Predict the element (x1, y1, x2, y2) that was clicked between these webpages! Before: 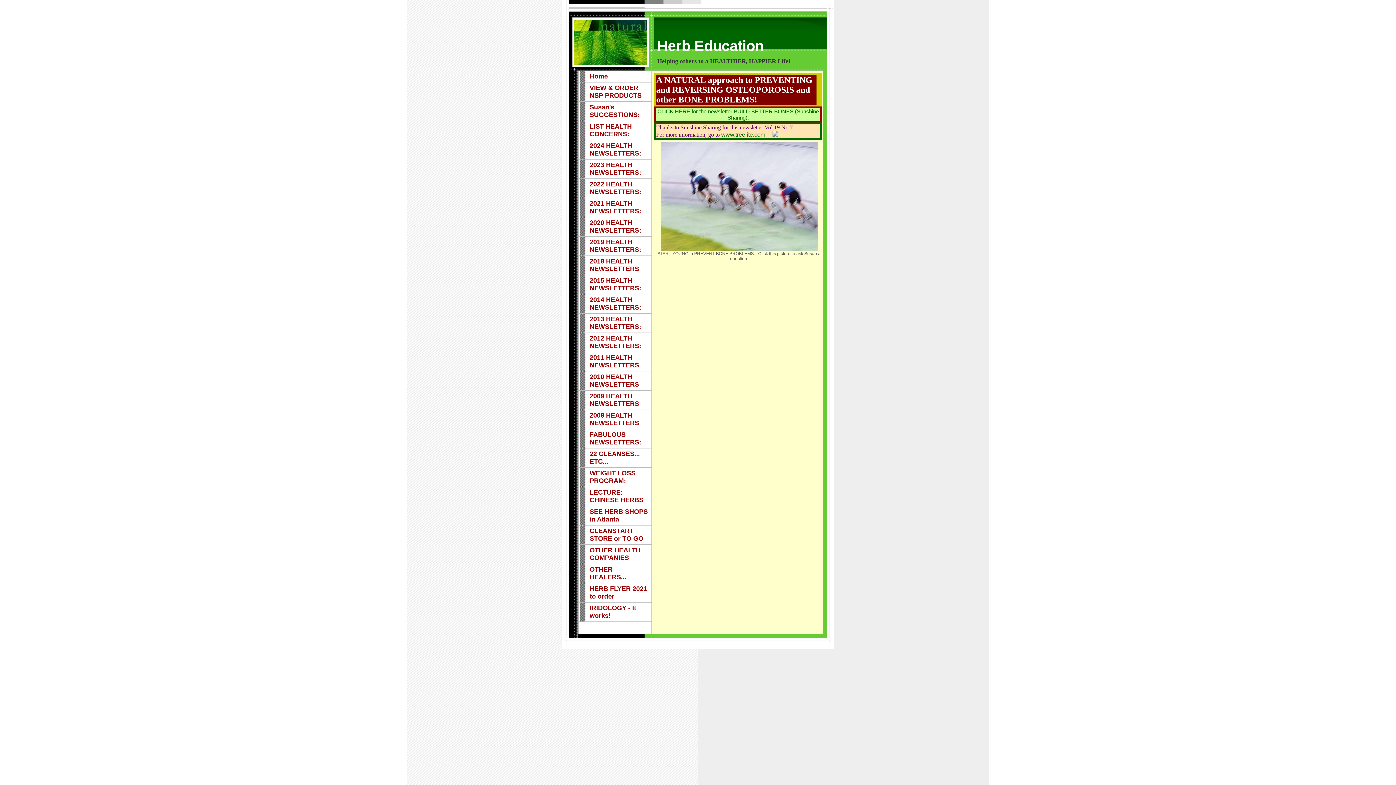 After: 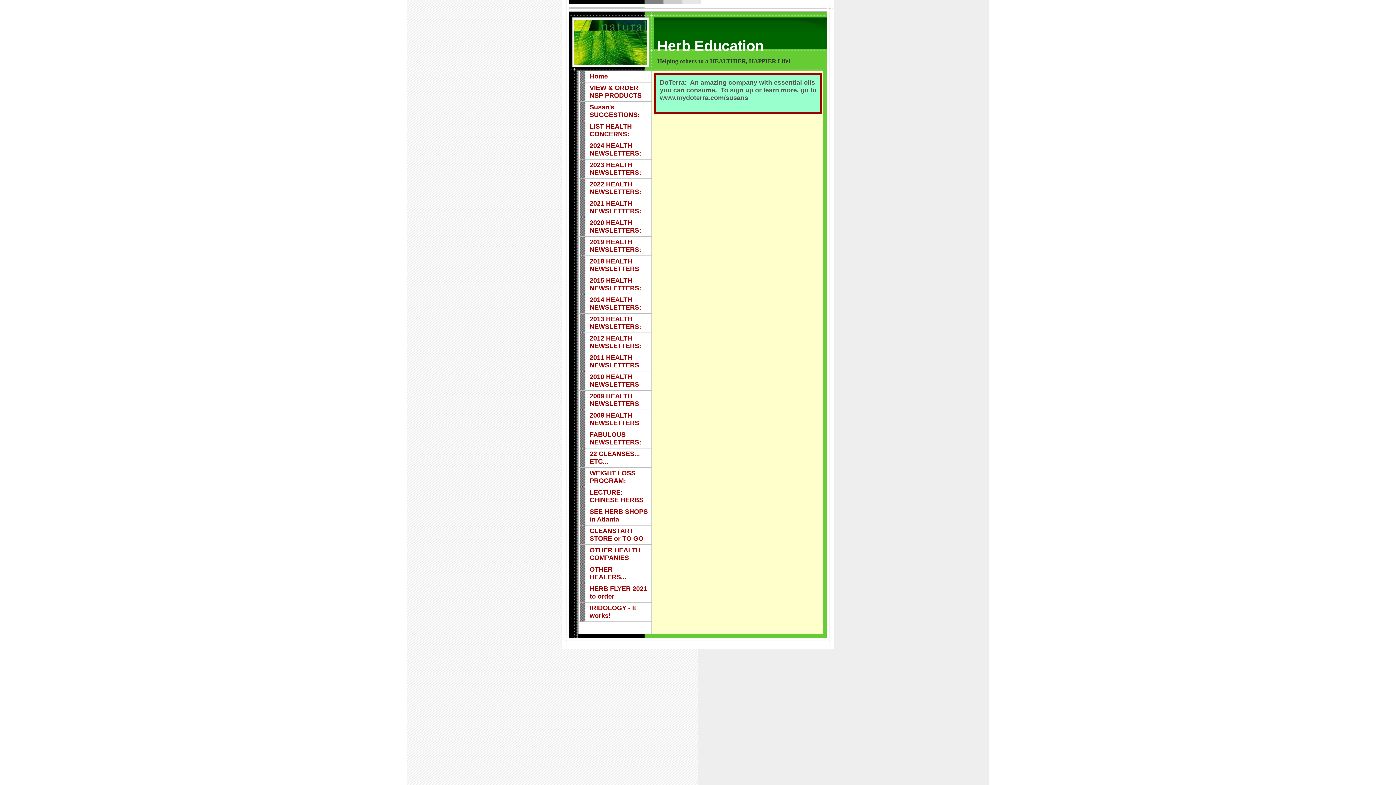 Action: label: OTHER HEALTH COMPANIES bbox: (578, 545, 651, 564)